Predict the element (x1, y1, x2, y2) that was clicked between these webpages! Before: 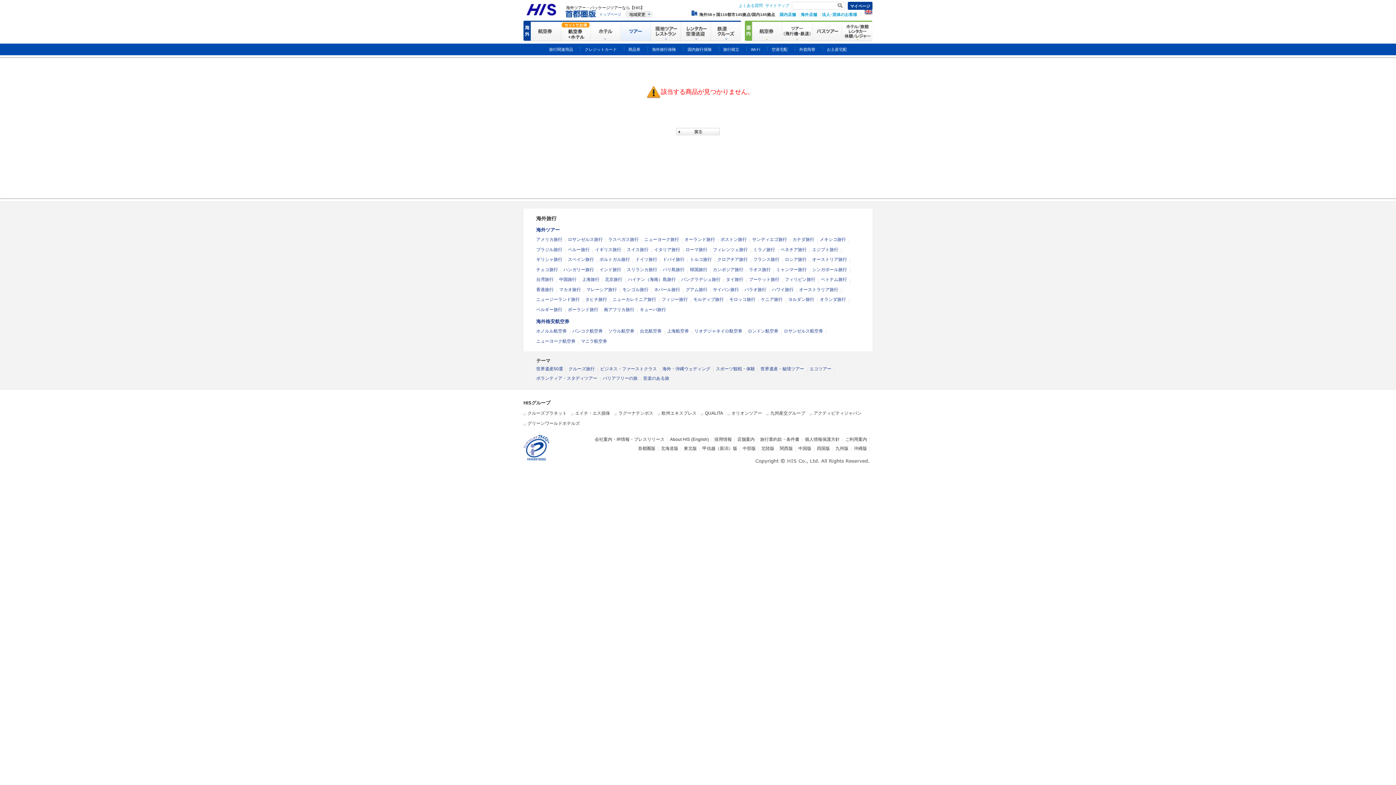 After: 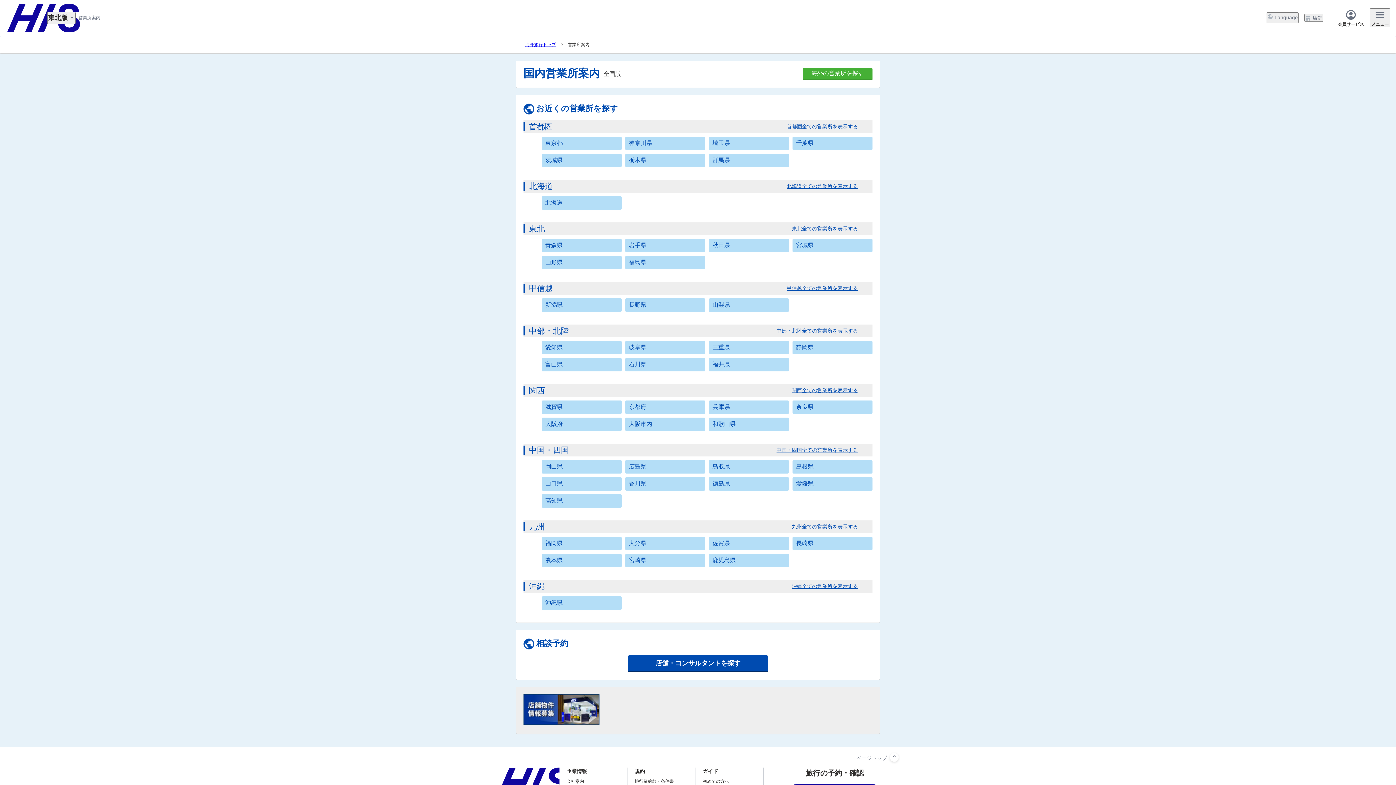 Action: label: 店舗案内 bbox: (737, 437, 754, 442)